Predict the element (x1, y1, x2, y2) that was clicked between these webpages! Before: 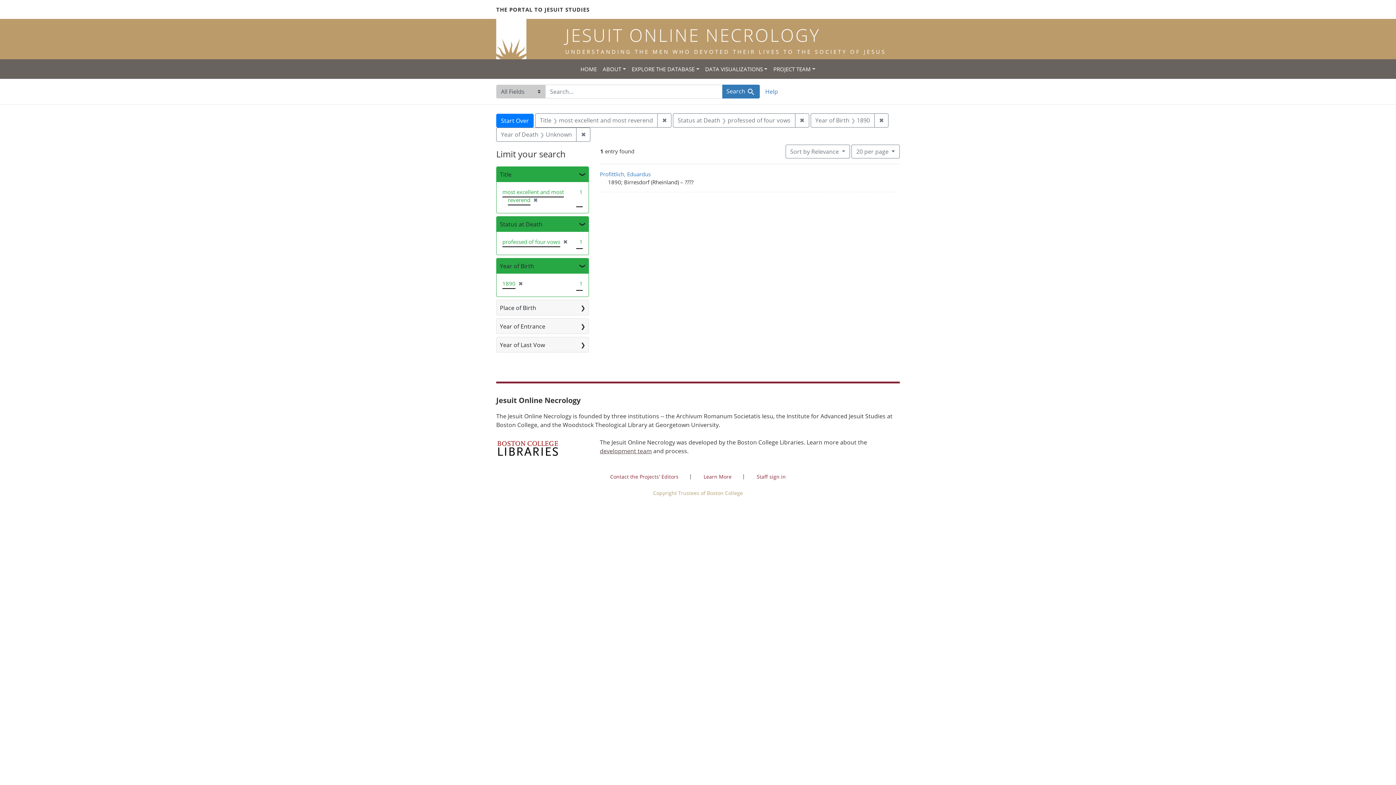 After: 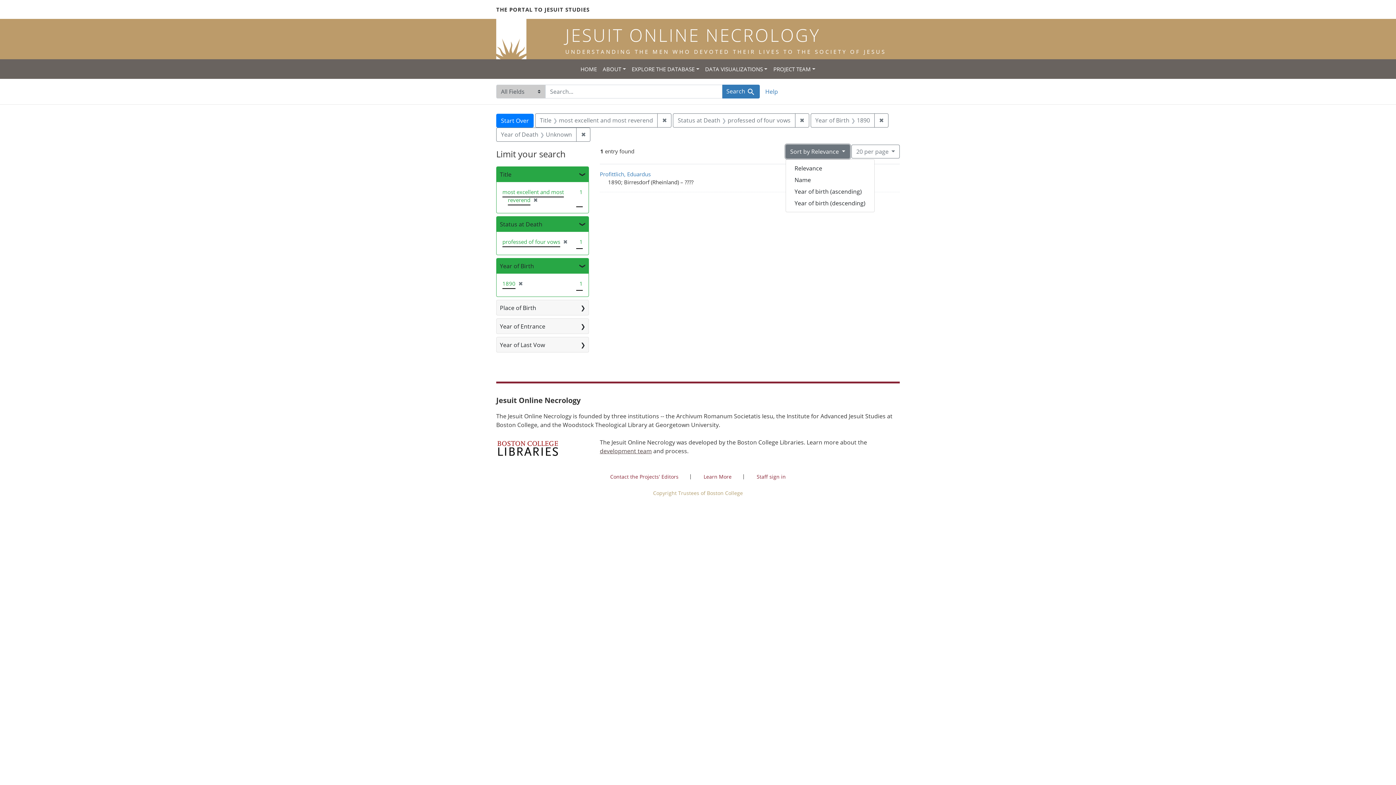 Action: label: Sort by Relevance  bbox: (785, 144, 850, 158)